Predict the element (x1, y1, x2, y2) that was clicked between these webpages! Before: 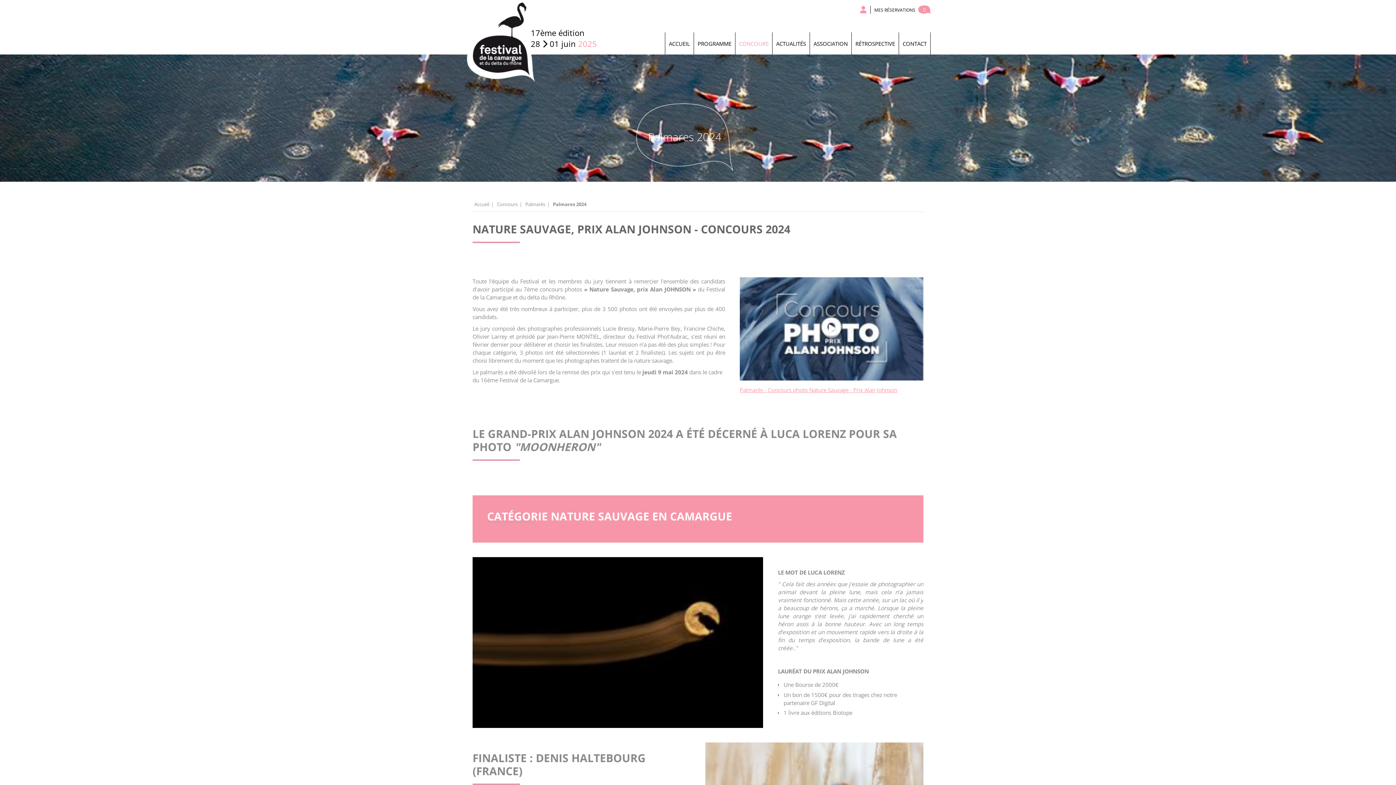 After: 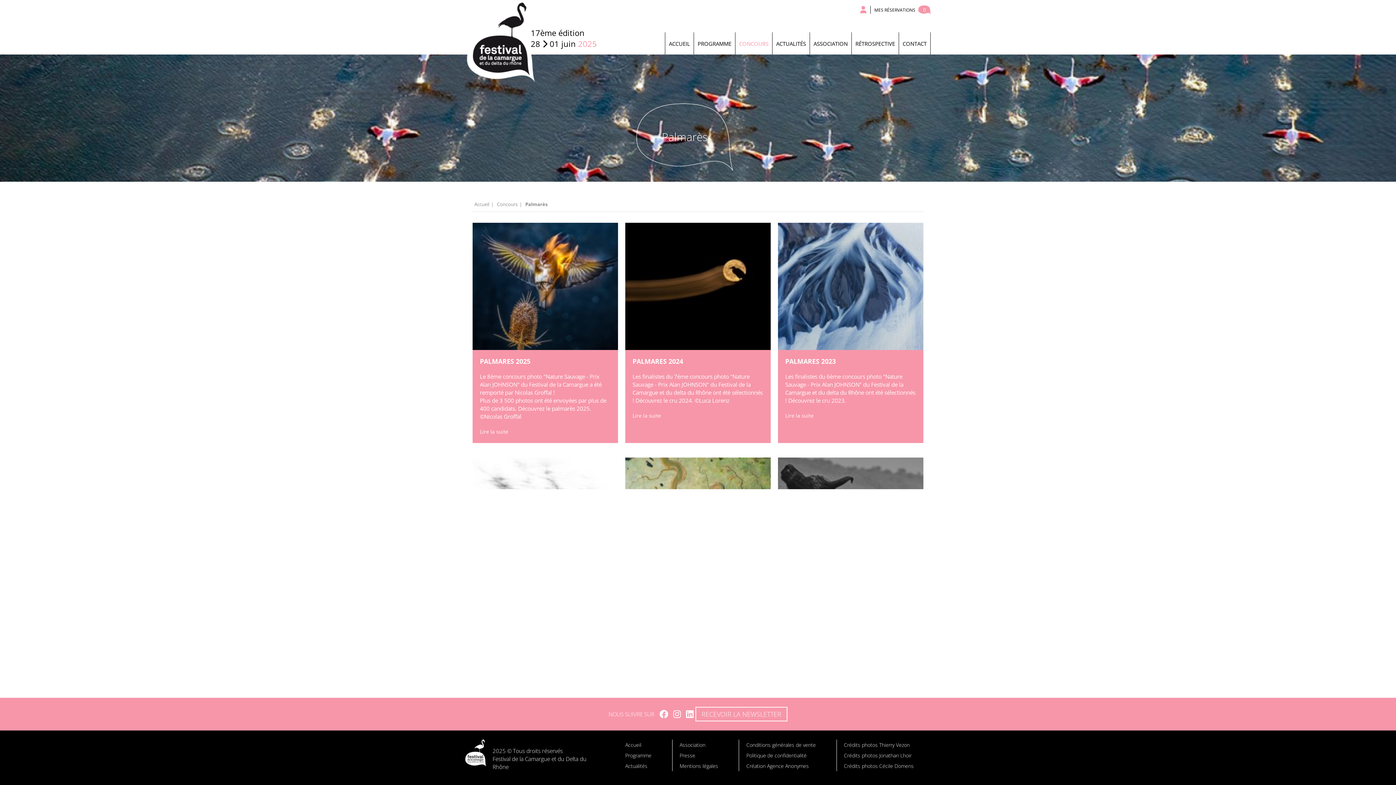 Action: bbox: (525, 201, 545, 207) label: Palmarès